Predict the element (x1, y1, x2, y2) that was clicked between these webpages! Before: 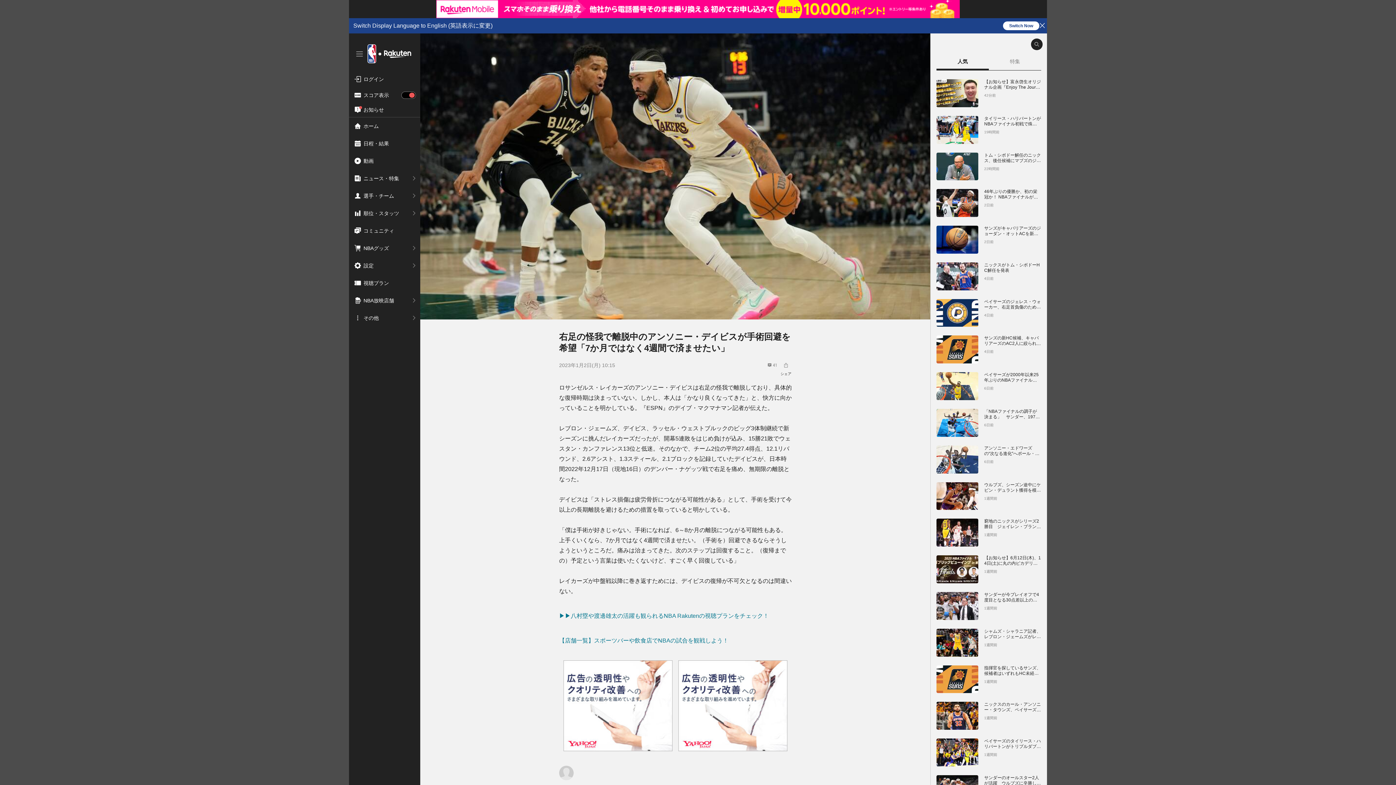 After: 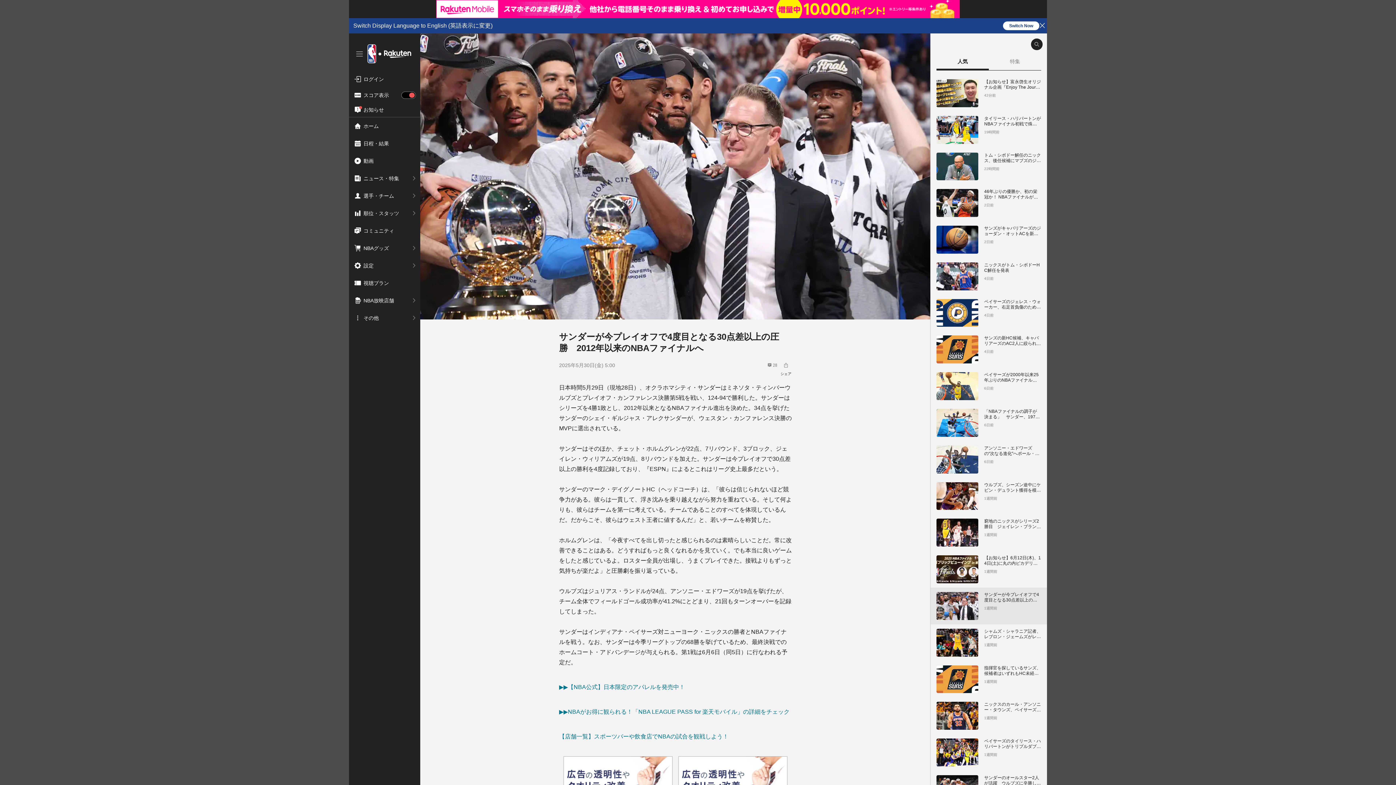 Action: label: サンダーが今プレイオフで4度目となる30点差以上の圧勝　2012年以来のNBAファイナルへ
1週間前 bbox: (936, 592, 1041, 620)